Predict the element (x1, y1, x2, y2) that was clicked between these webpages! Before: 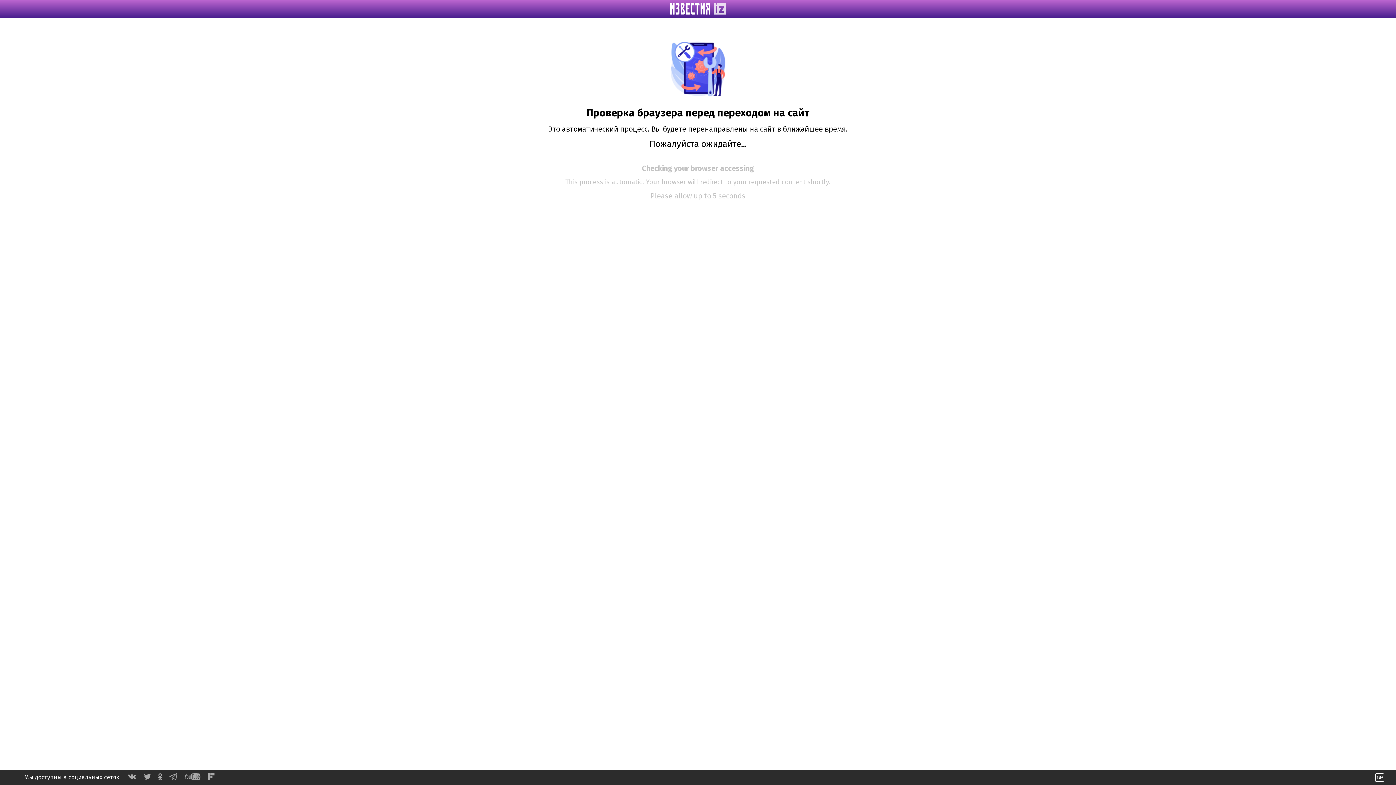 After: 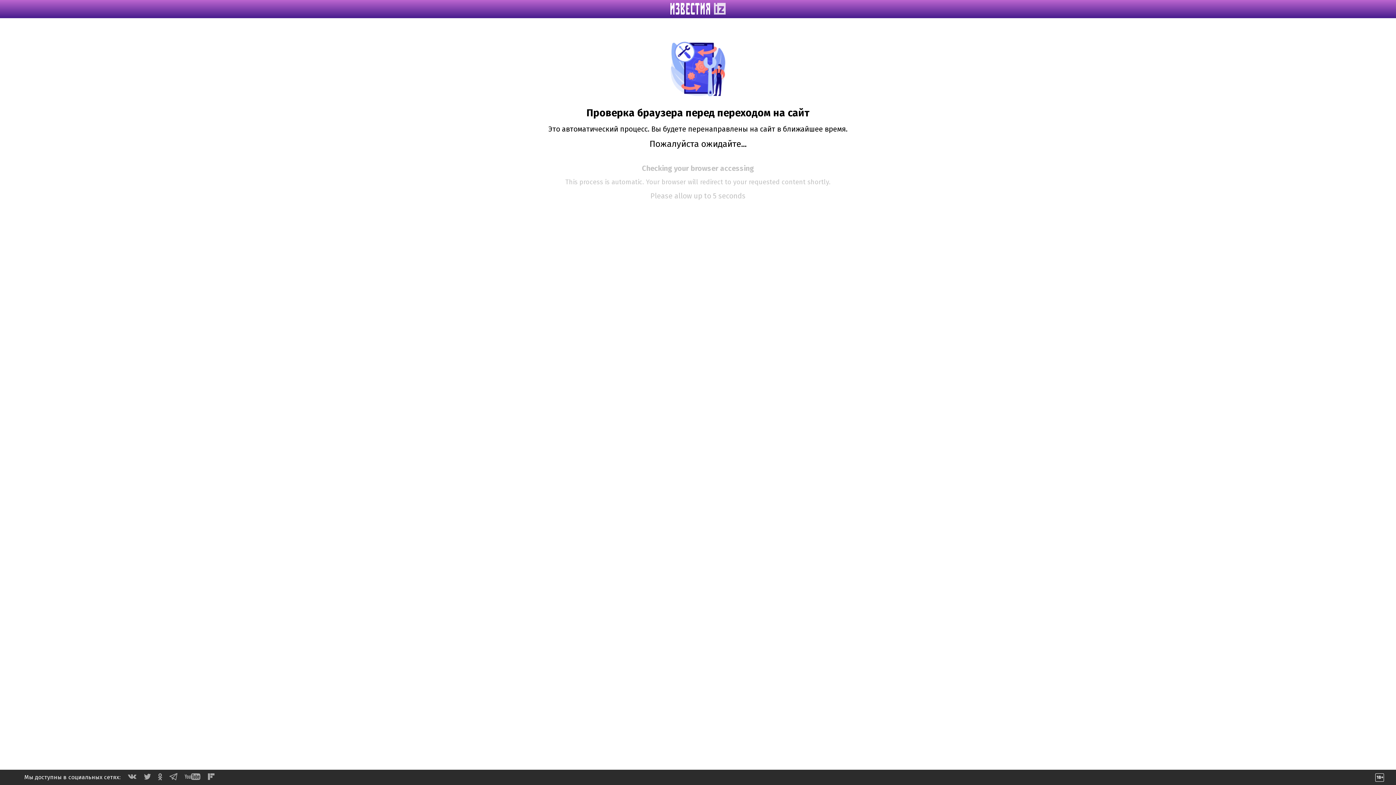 Action: bbox: (144, 774, 150, 781)